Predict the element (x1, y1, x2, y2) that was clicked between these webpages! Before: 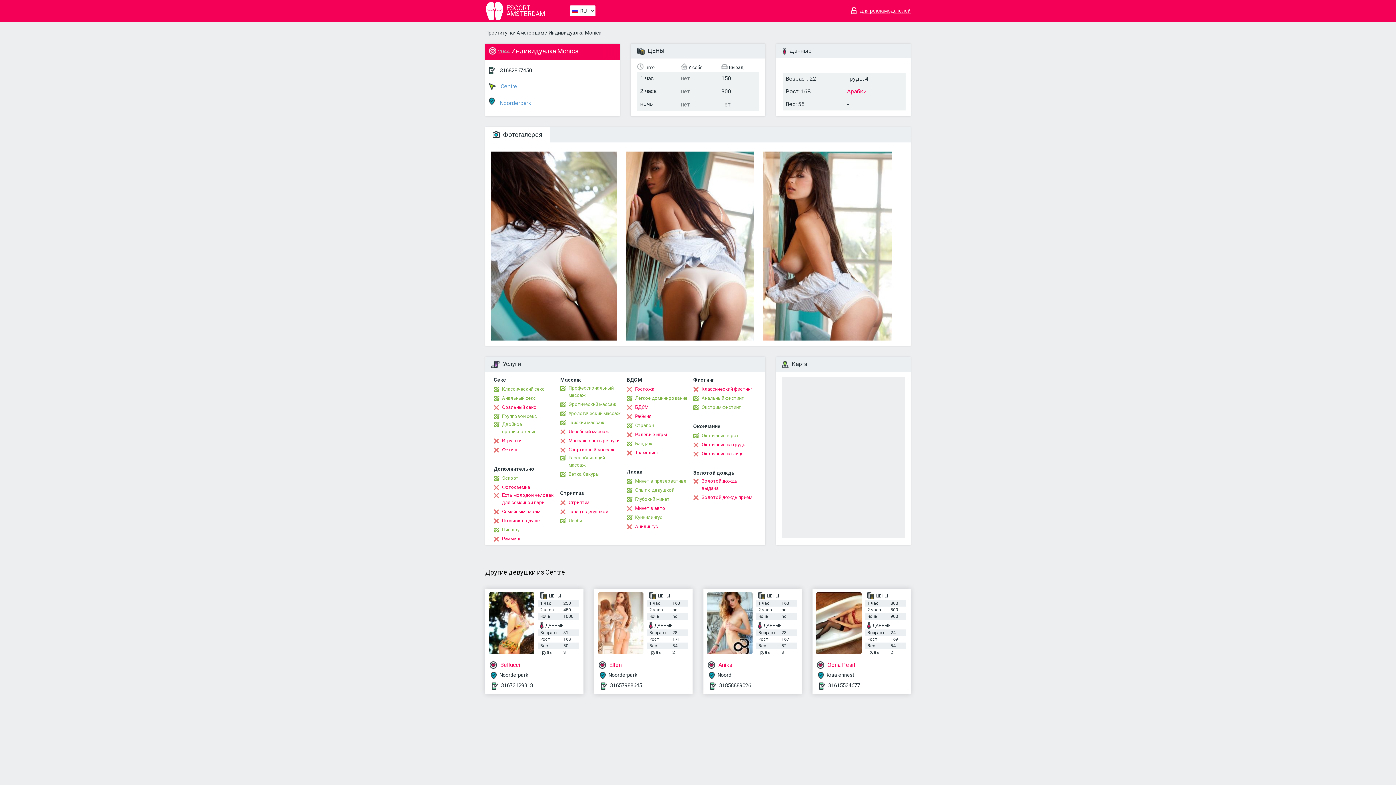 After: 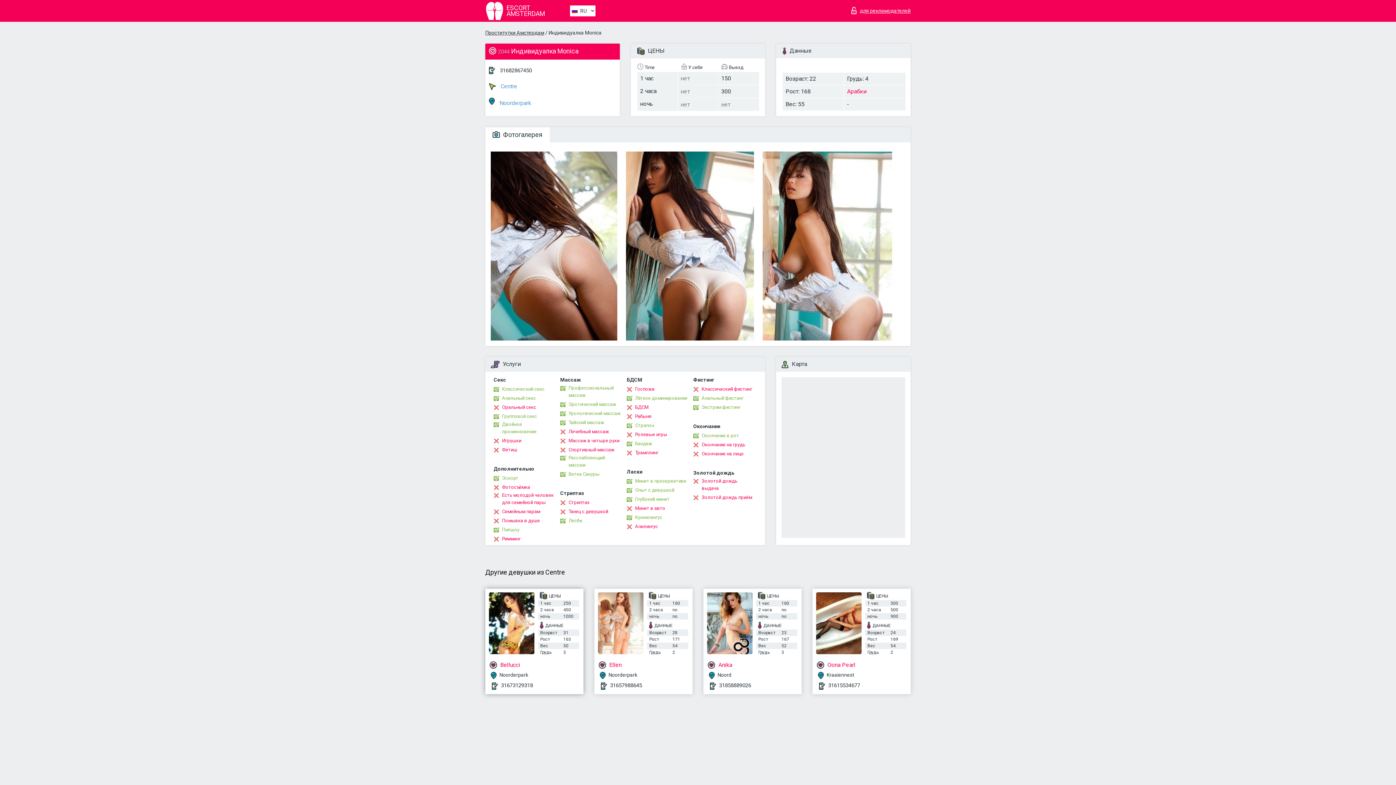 Action: bbox: (489, 592, 534, 654)